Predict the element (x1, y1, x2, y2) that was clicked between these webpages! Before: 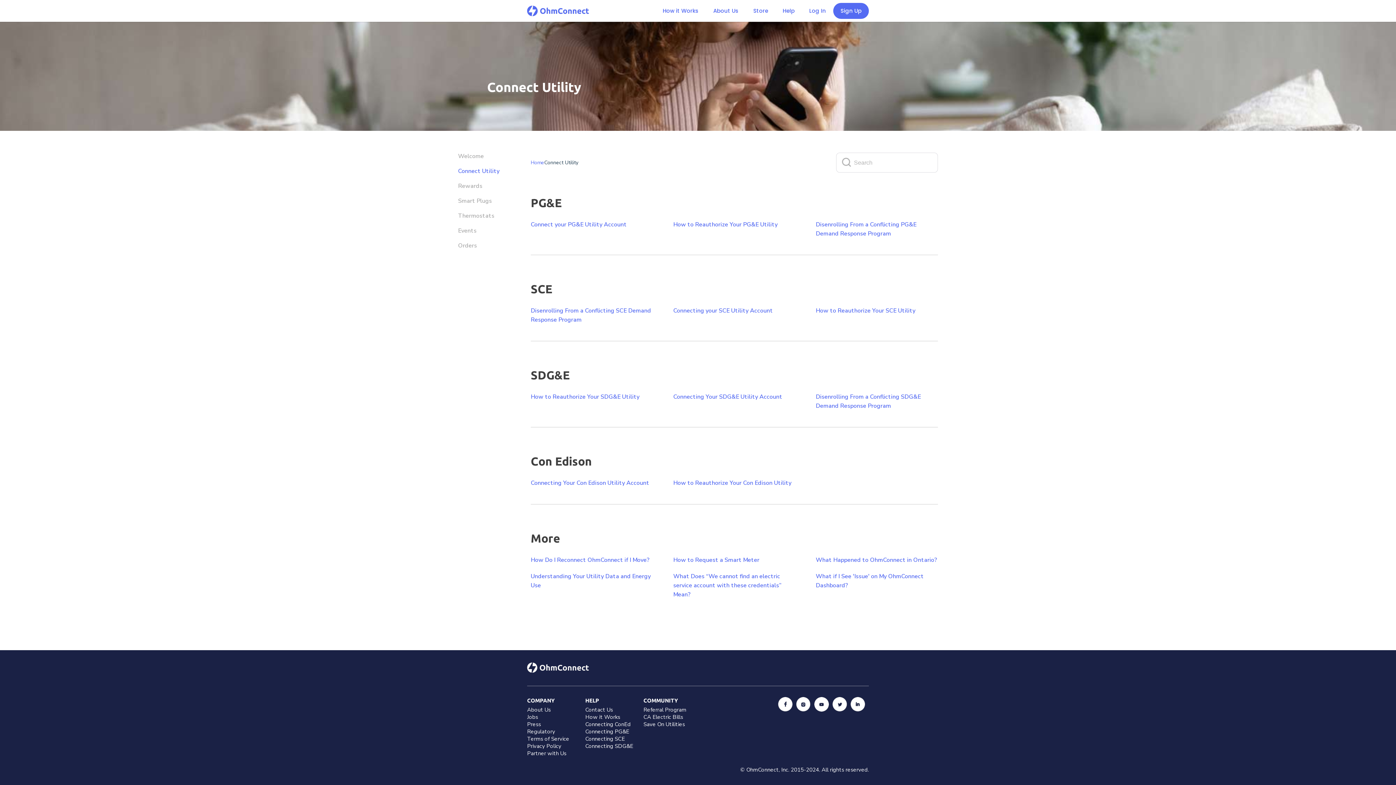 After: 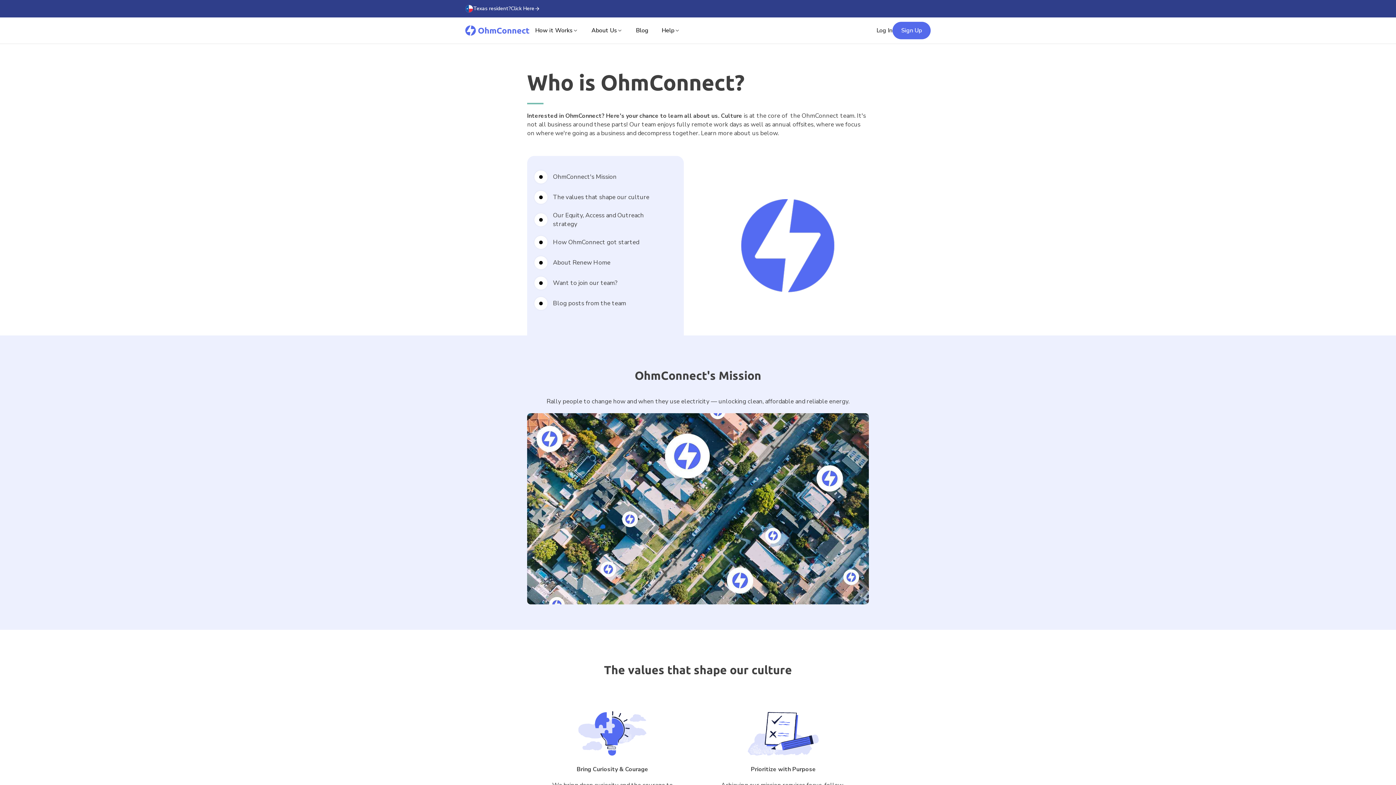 Action: label: About Us bbox: (527, 706, 550, 713)